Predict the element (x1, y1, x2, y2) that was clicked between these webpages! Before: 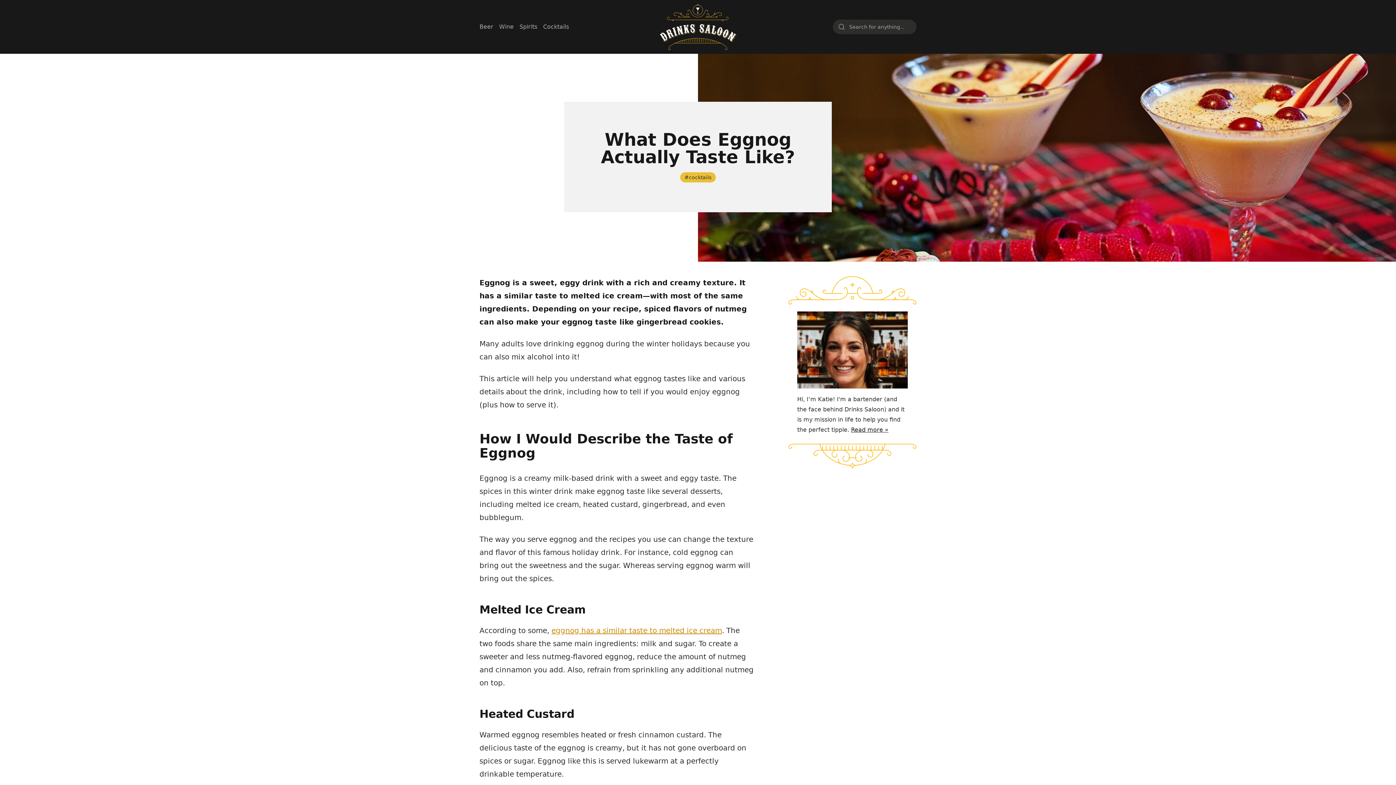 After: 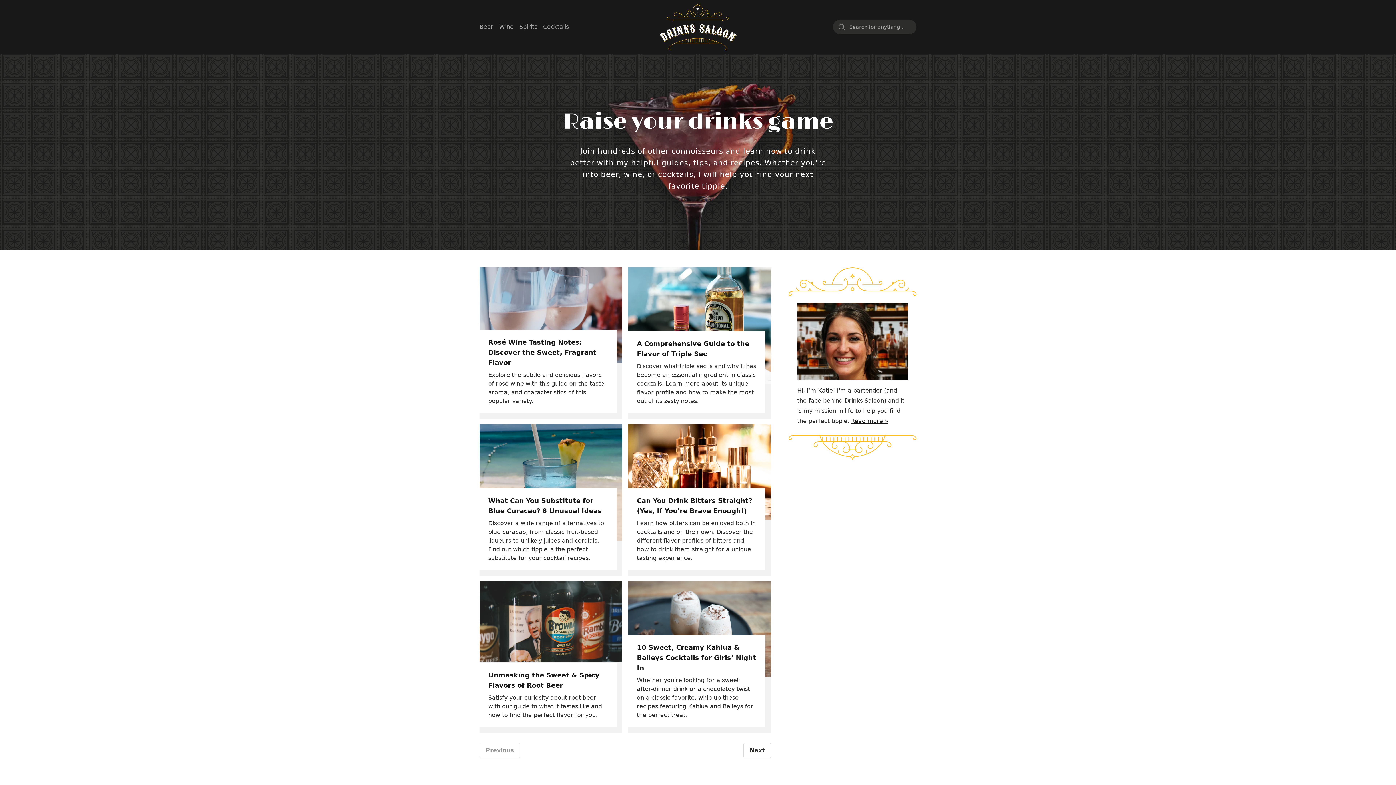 Action: bbox: (659, 2, 736, 50)